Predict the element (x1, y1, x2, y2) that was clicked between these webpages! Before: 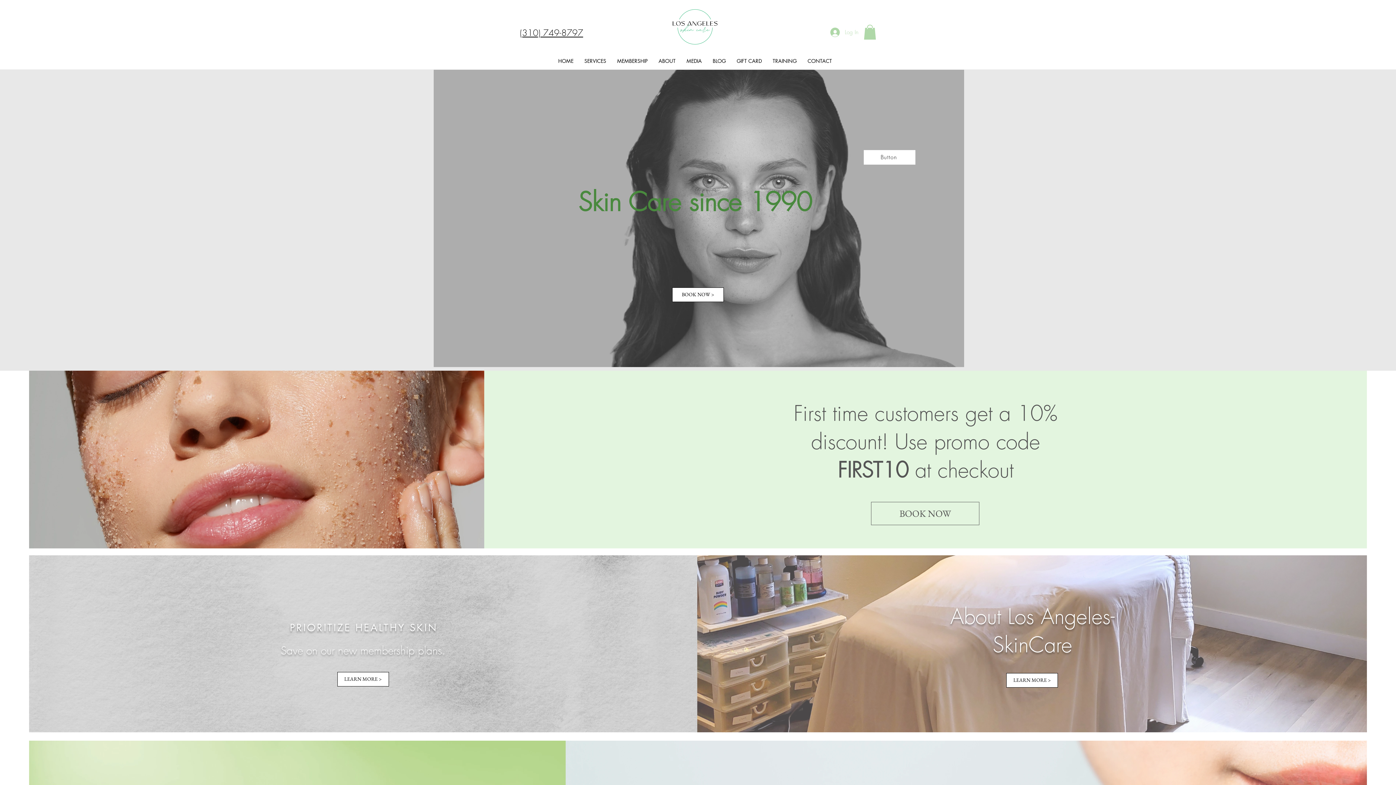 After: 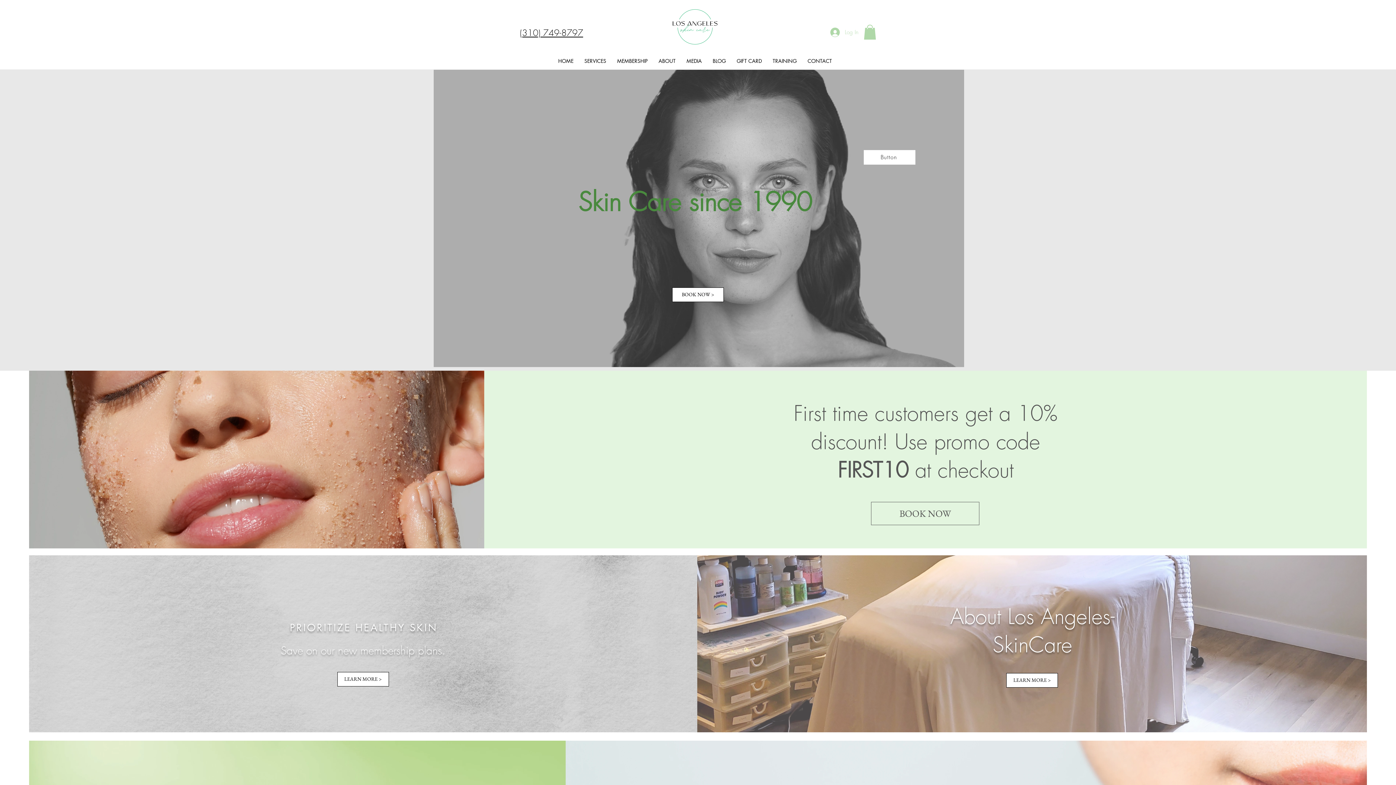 Action: label: Button bbox: (864, 150, 915, 164)